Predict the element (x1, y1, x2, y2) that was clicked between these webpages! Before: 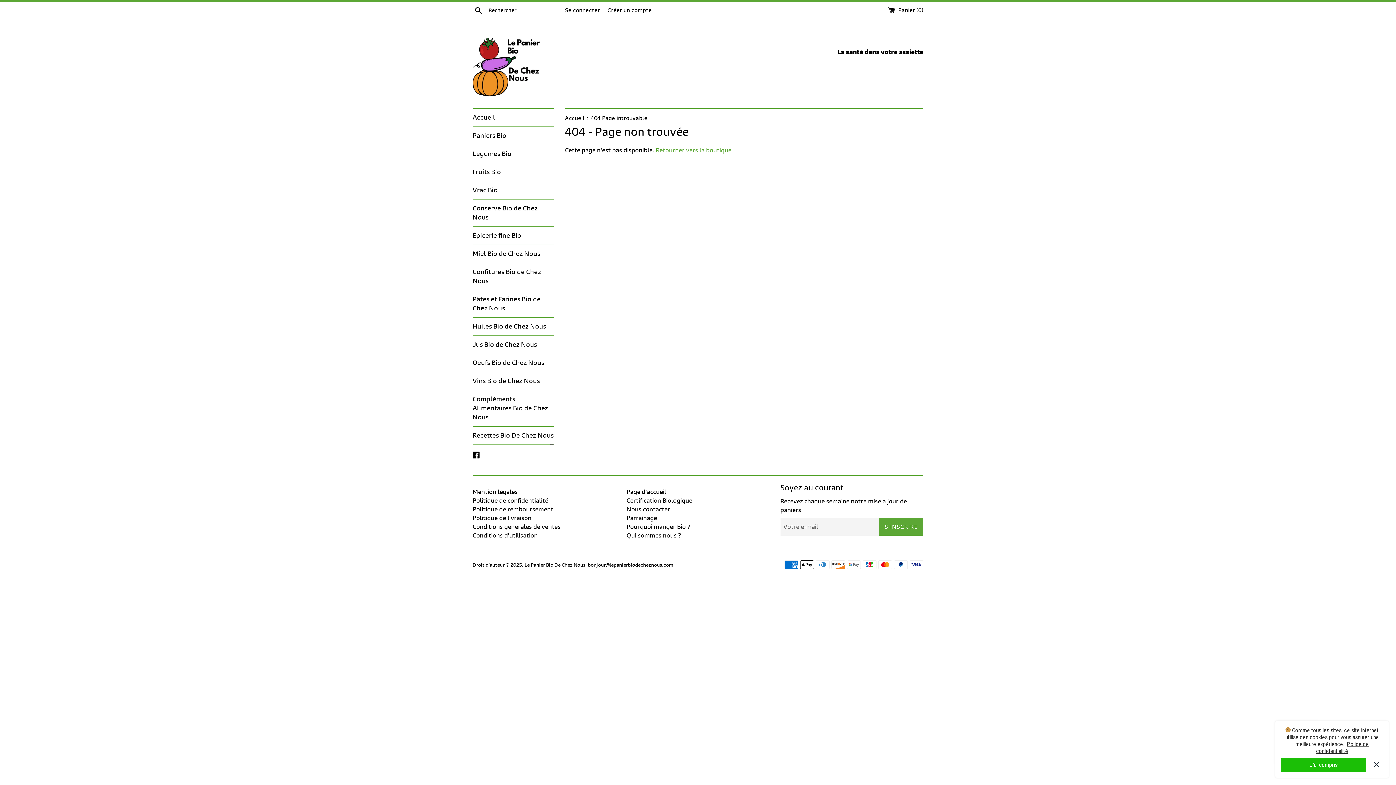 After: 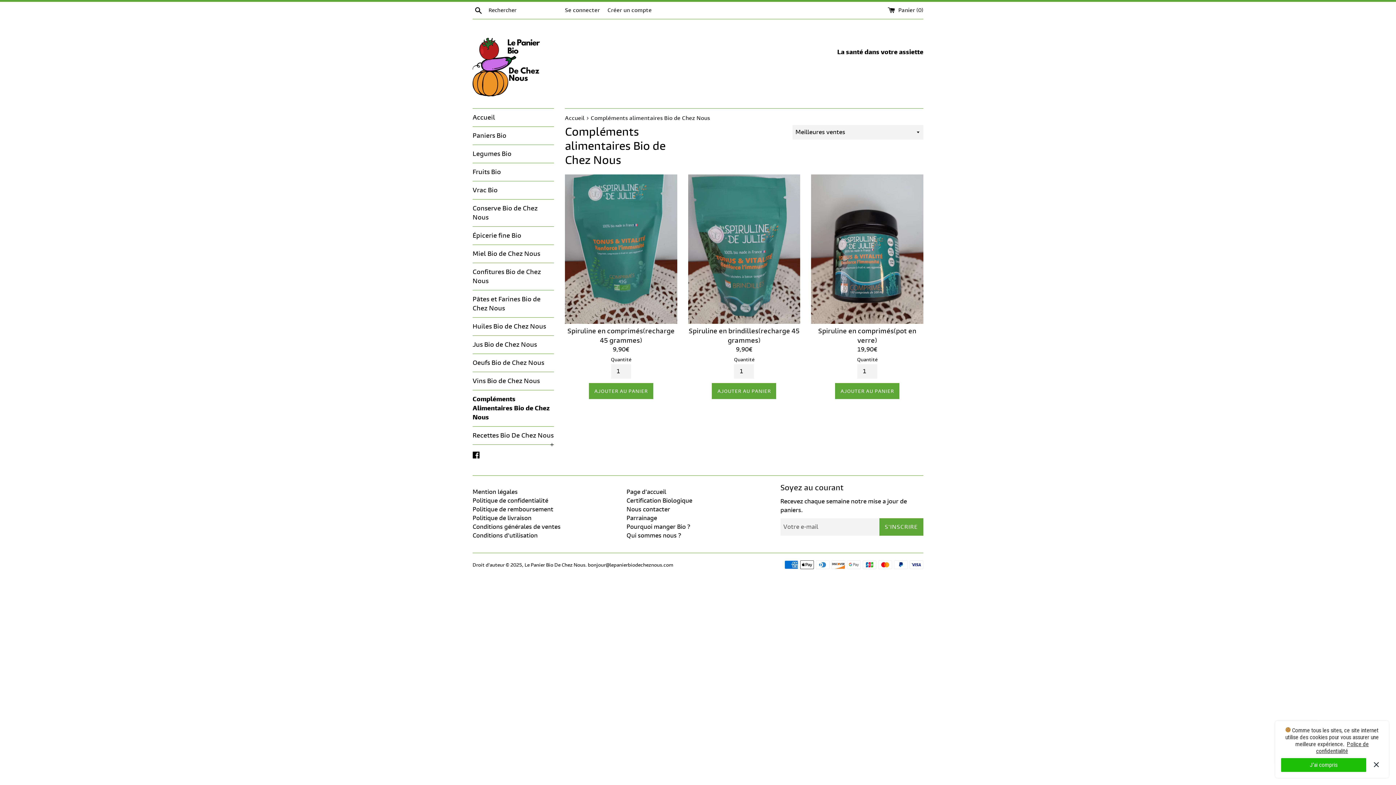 Action: label: Compléments Alimentaires Bio de Chez Nous bbox: (472, 390, 554, 426)